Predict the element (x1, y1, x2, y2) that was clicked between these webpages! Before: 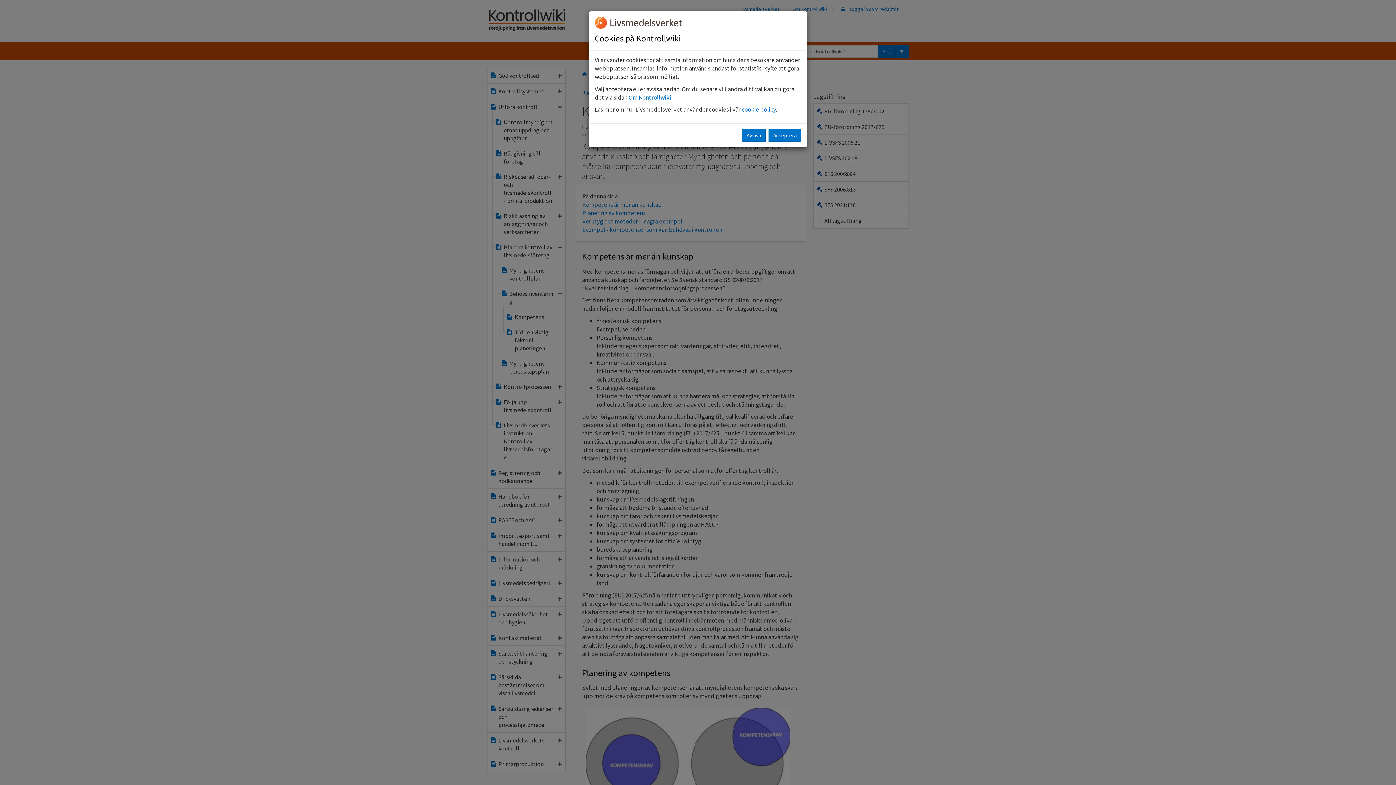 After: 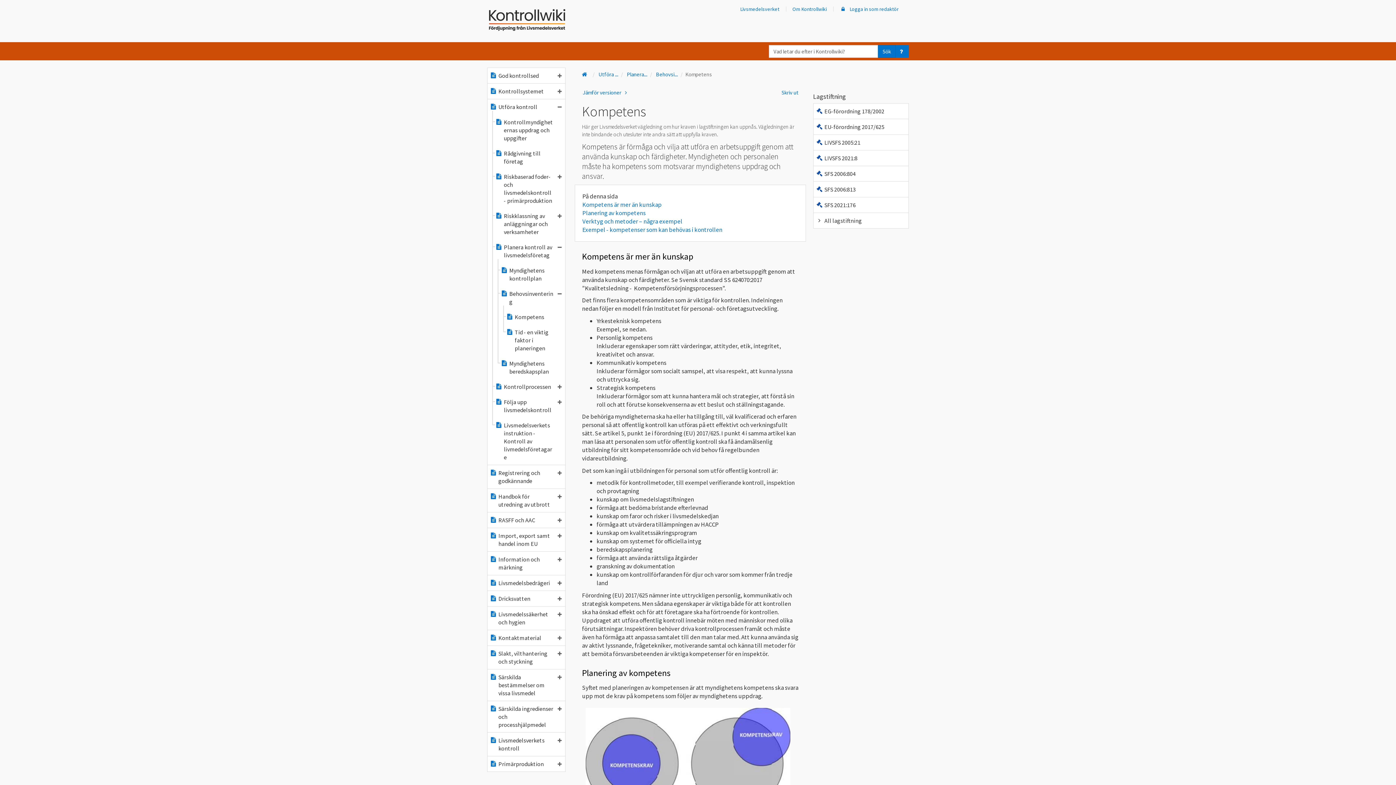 Action: bbox: (742, 129, 765, 141) label: Avvisa